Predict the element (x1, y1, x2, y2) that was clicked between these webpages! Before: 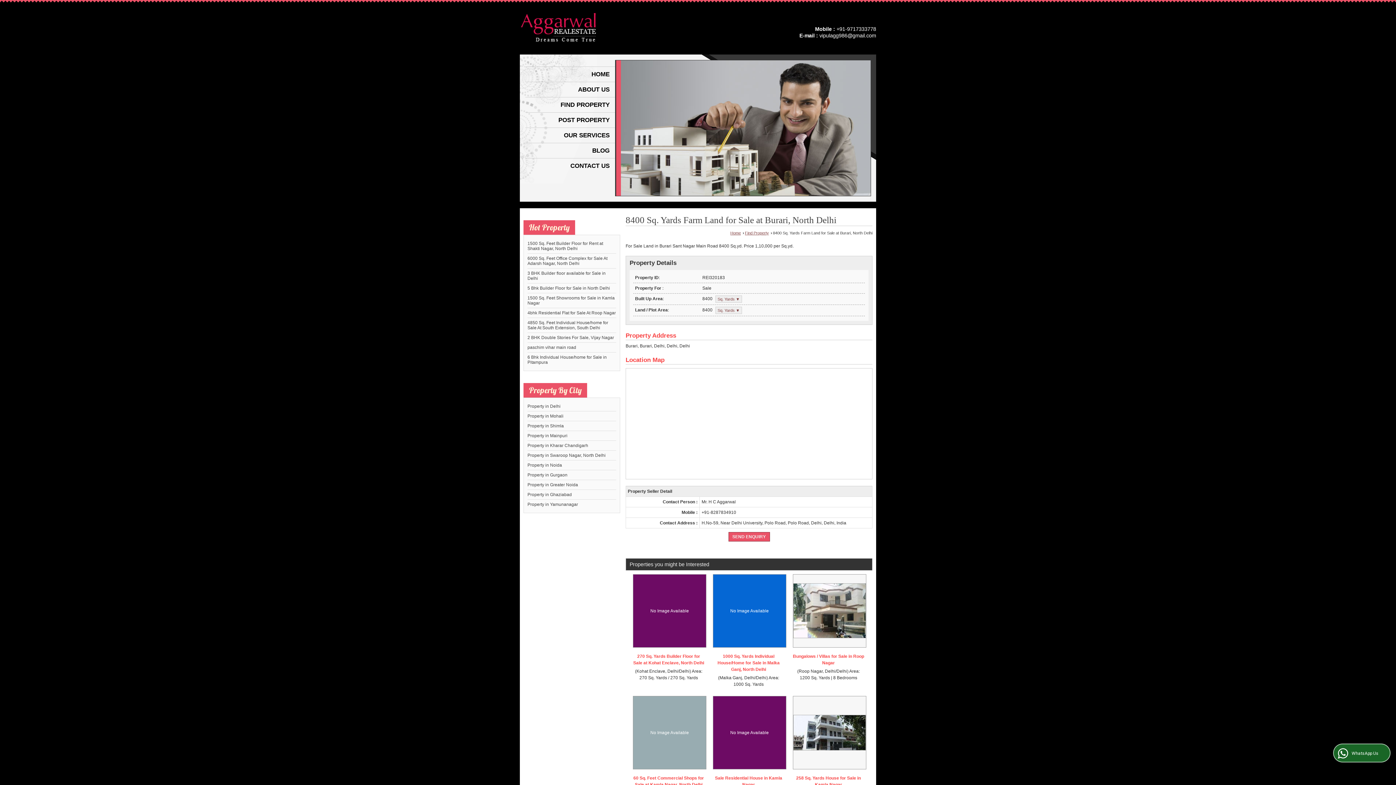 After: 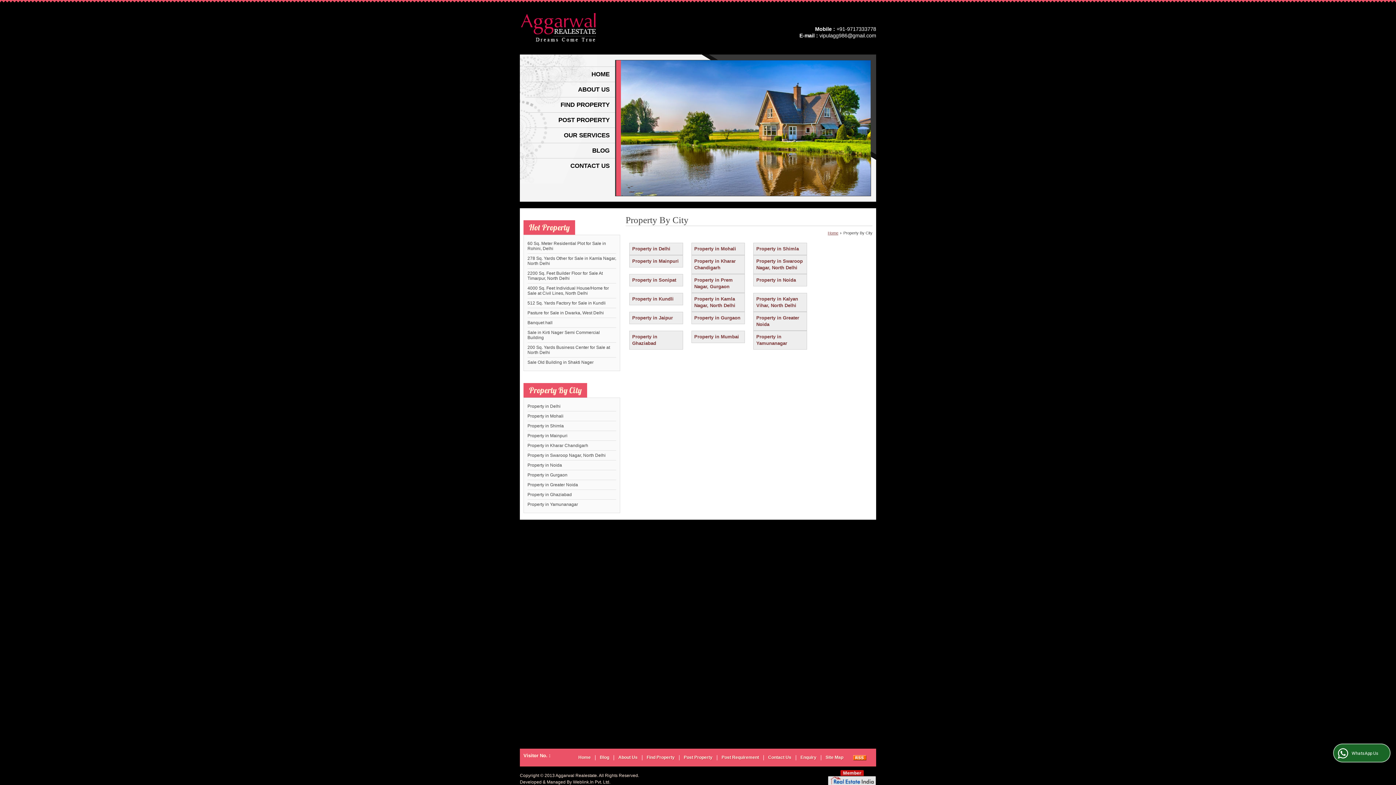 Action: label: Property By City bbox: (529, 385, 581, 395)